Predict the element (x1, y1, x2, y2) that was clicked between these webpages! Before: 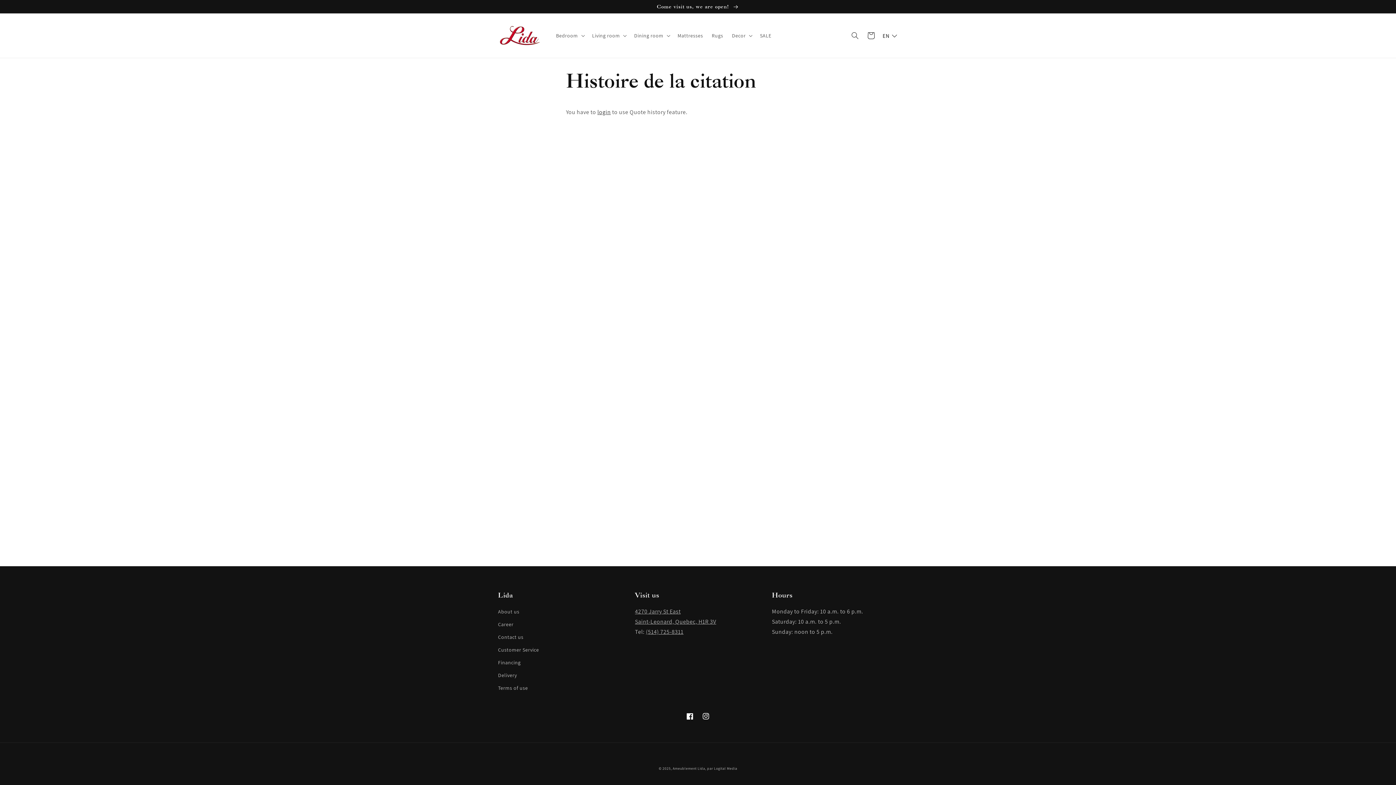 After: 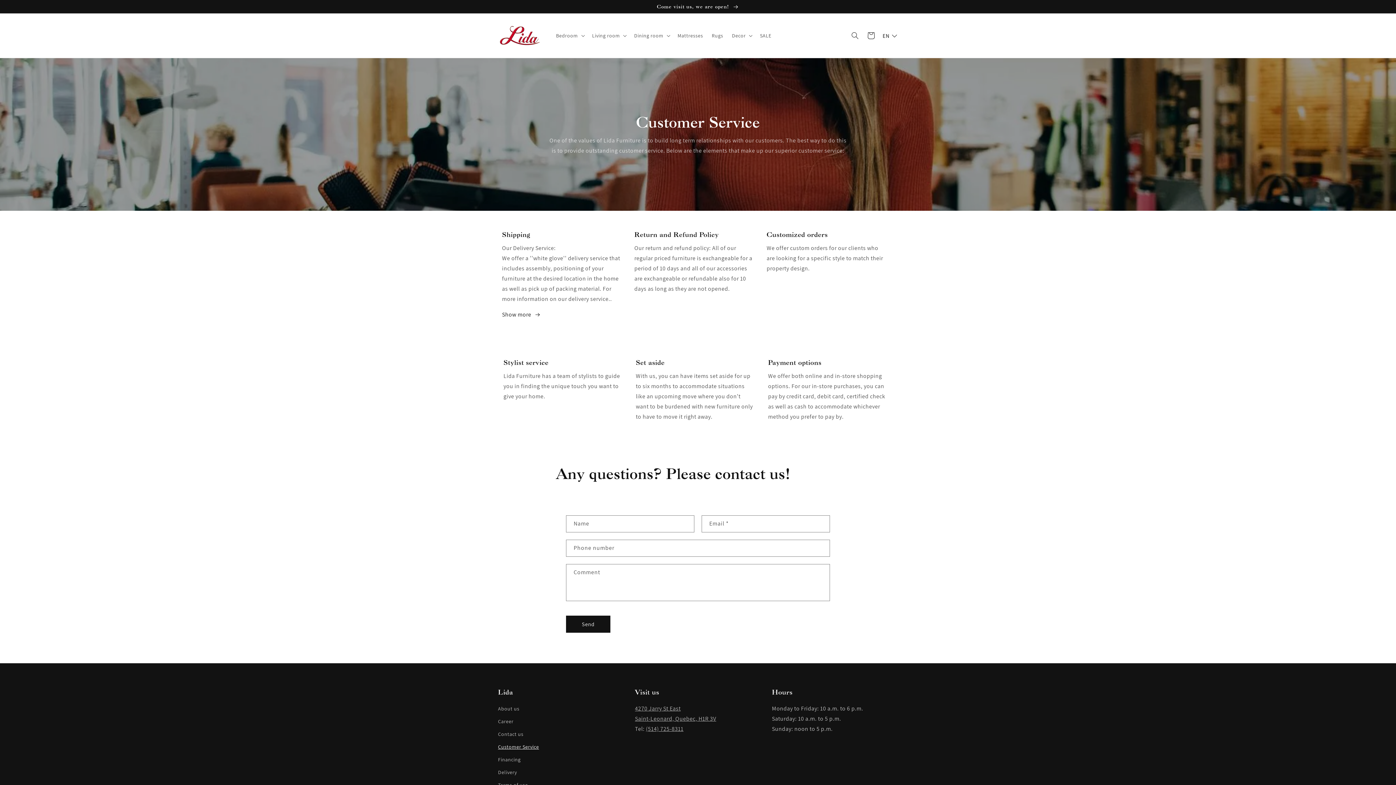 Action: label: Customer Service bbox: (498, 644, 539, 656)